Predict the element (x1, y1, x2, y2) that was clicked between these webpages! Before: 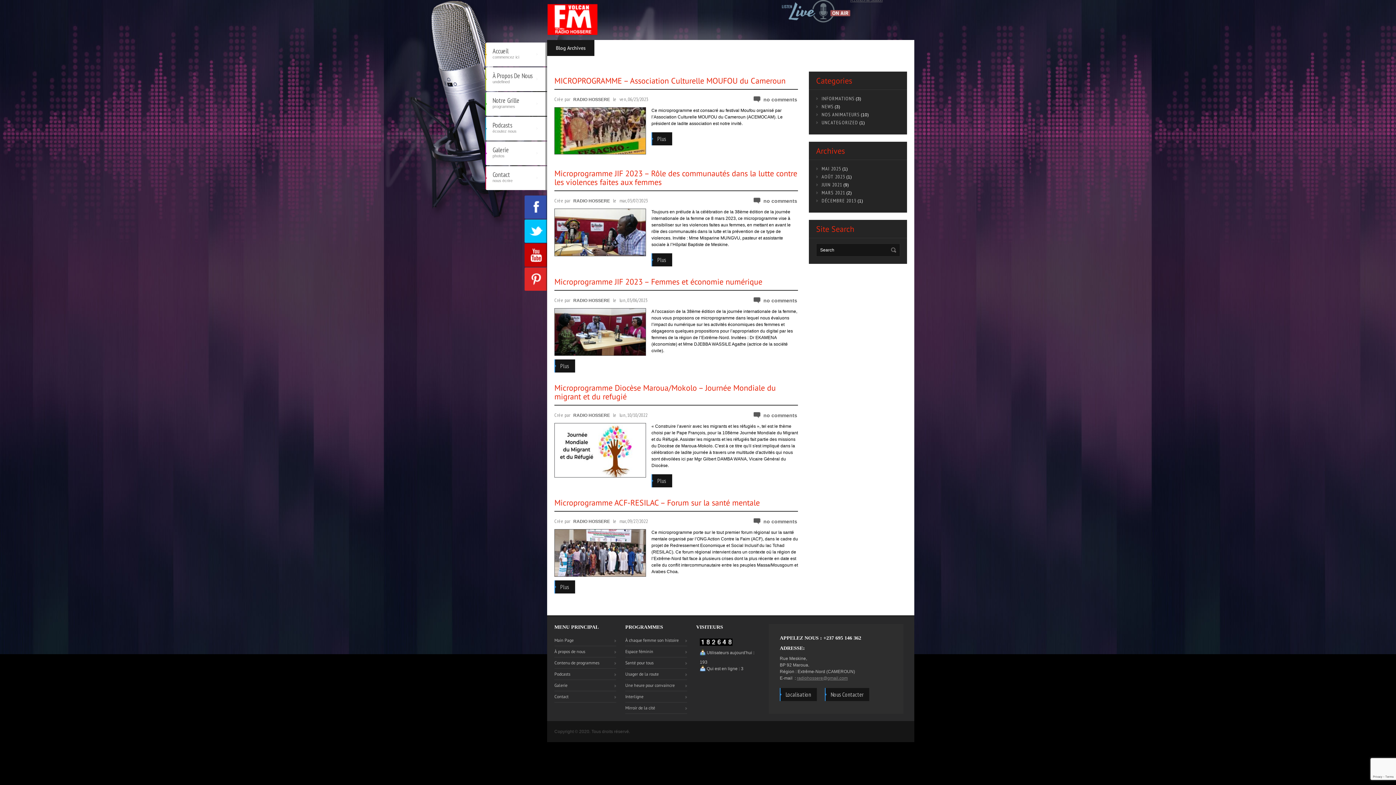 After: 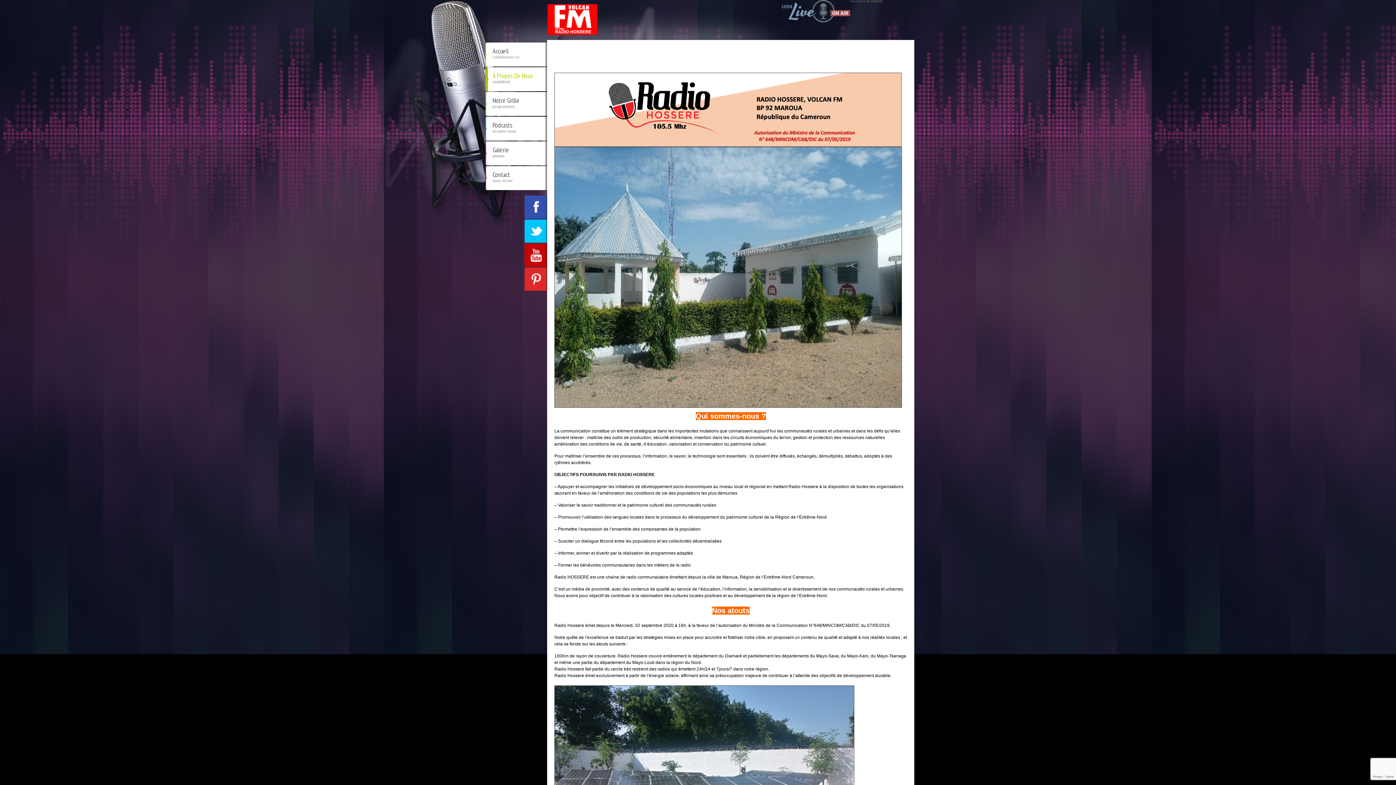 Action: label: À Propos De Nous
undefined bbox: (485, 67, 547, 91)